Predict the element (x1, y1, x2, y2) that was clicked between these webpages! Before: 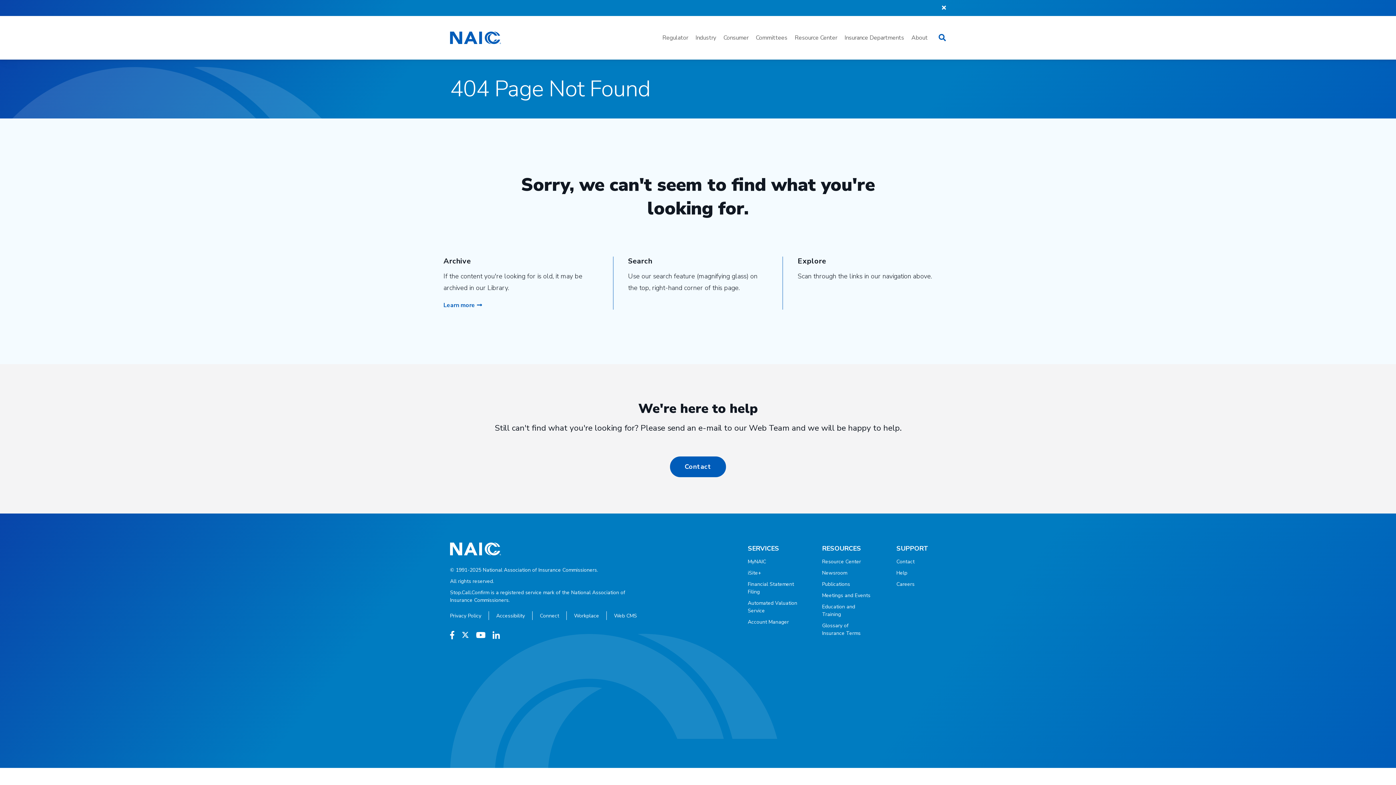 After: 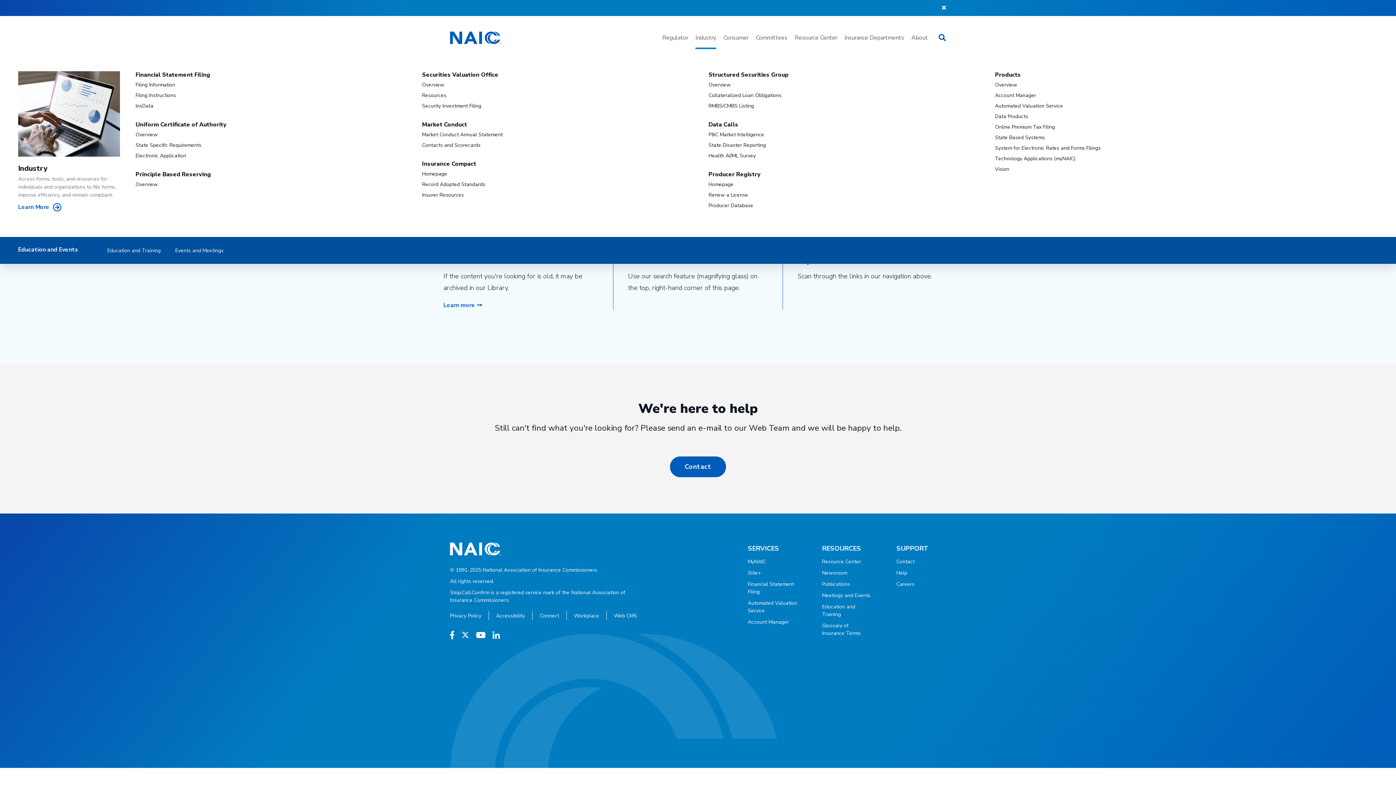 Action: label: Industry bbox: (695, 33, 716, 41)